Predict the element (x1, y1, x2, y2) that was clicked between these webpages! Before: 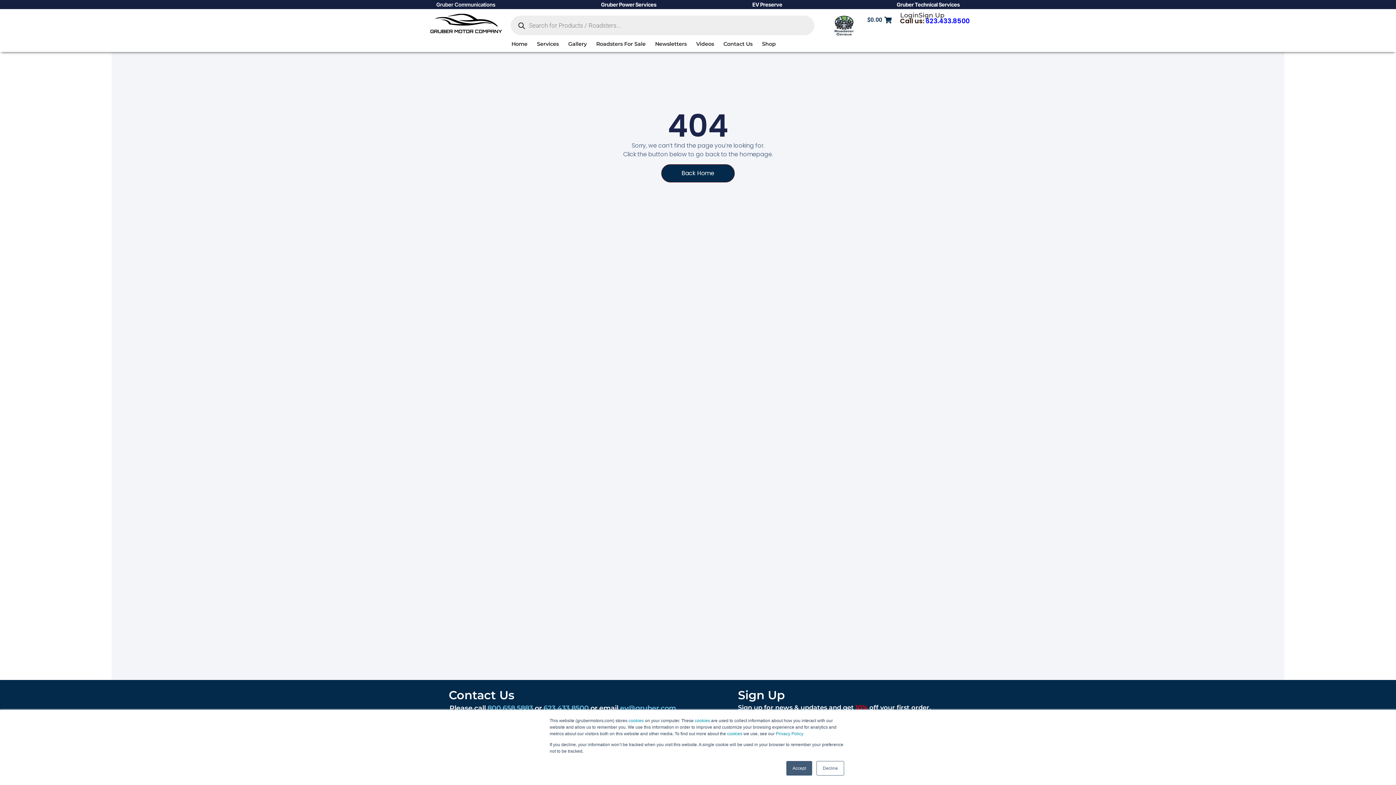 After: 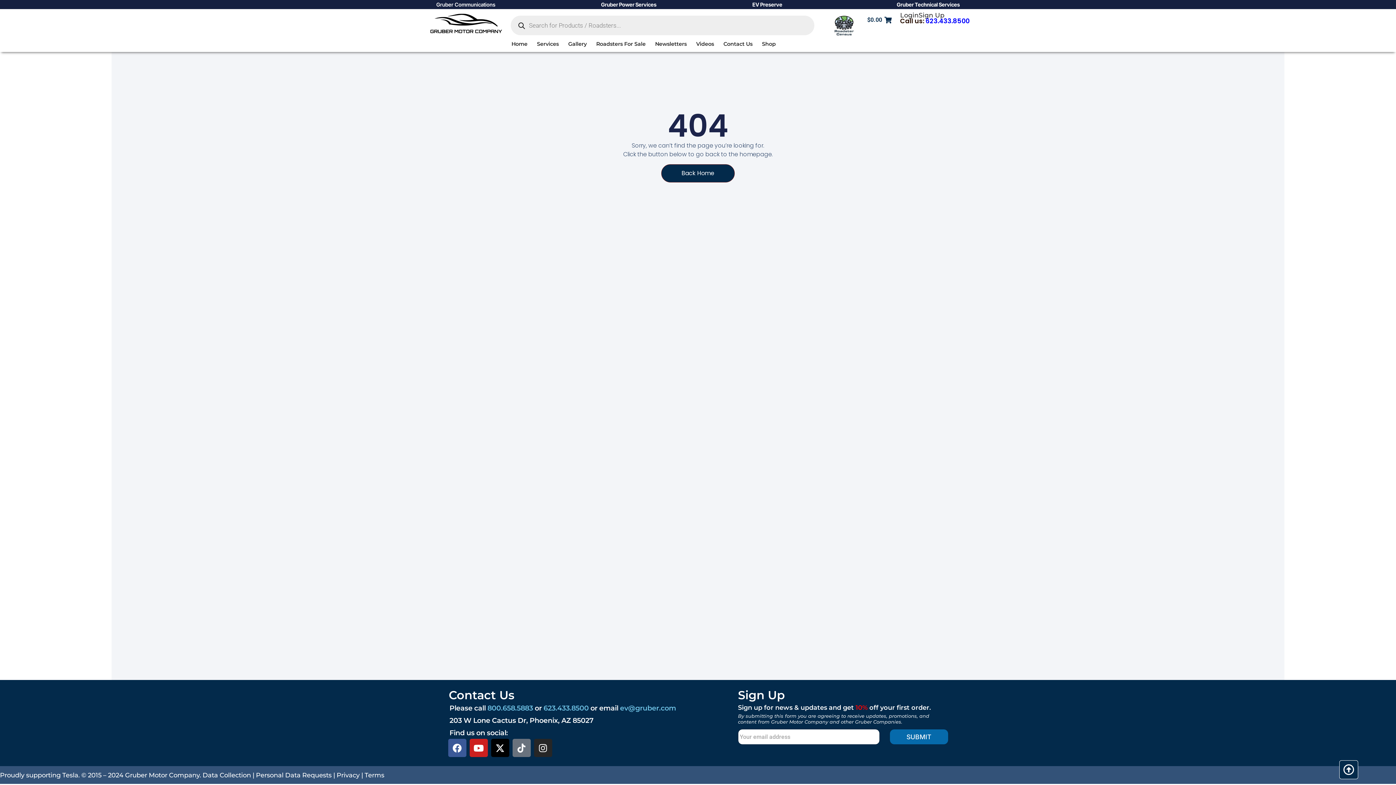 Action: label: Decline bbox: (816, 761, 844, 776)